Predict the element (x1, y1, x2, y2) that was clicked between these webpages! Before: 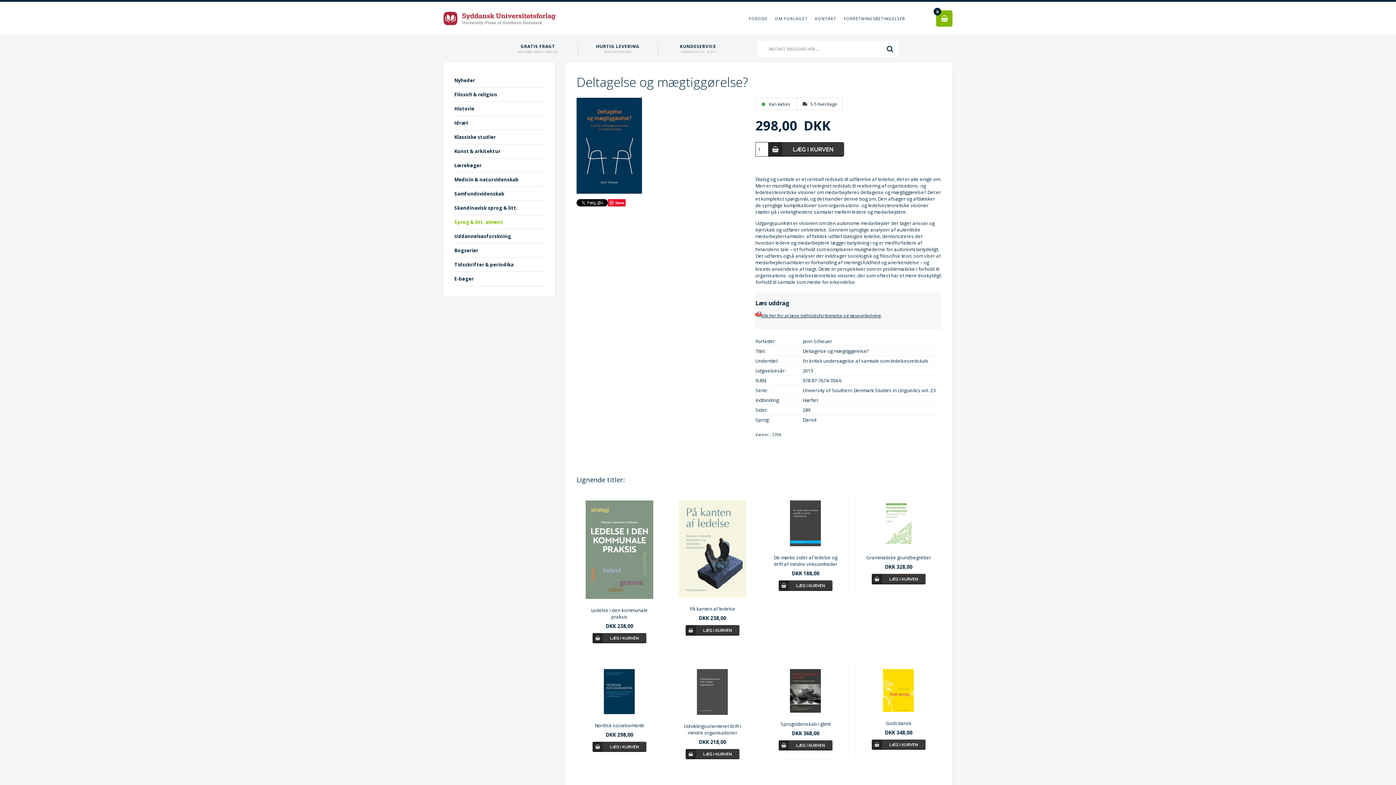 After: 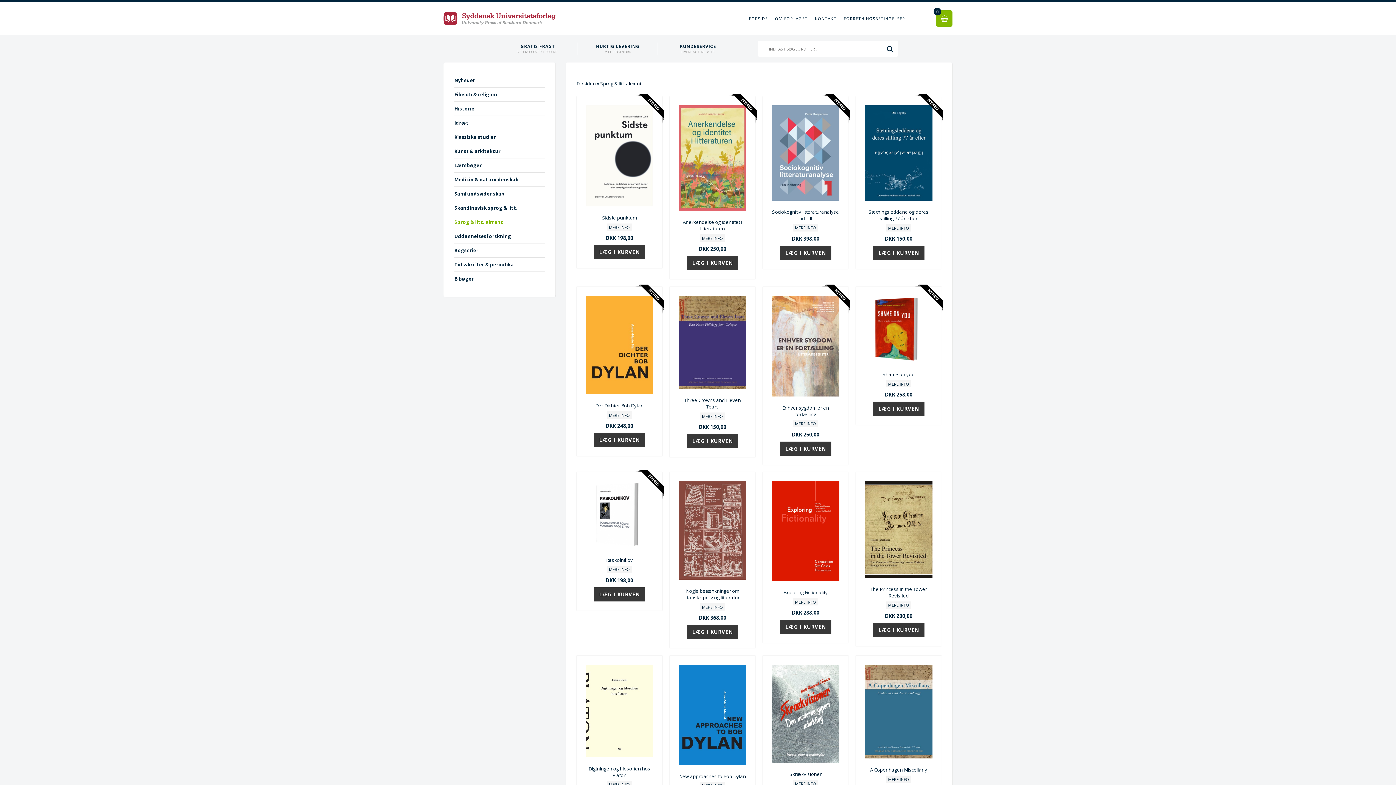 Action: bbox: (454, 215, 544, 229) label: Sprog & litt. alment